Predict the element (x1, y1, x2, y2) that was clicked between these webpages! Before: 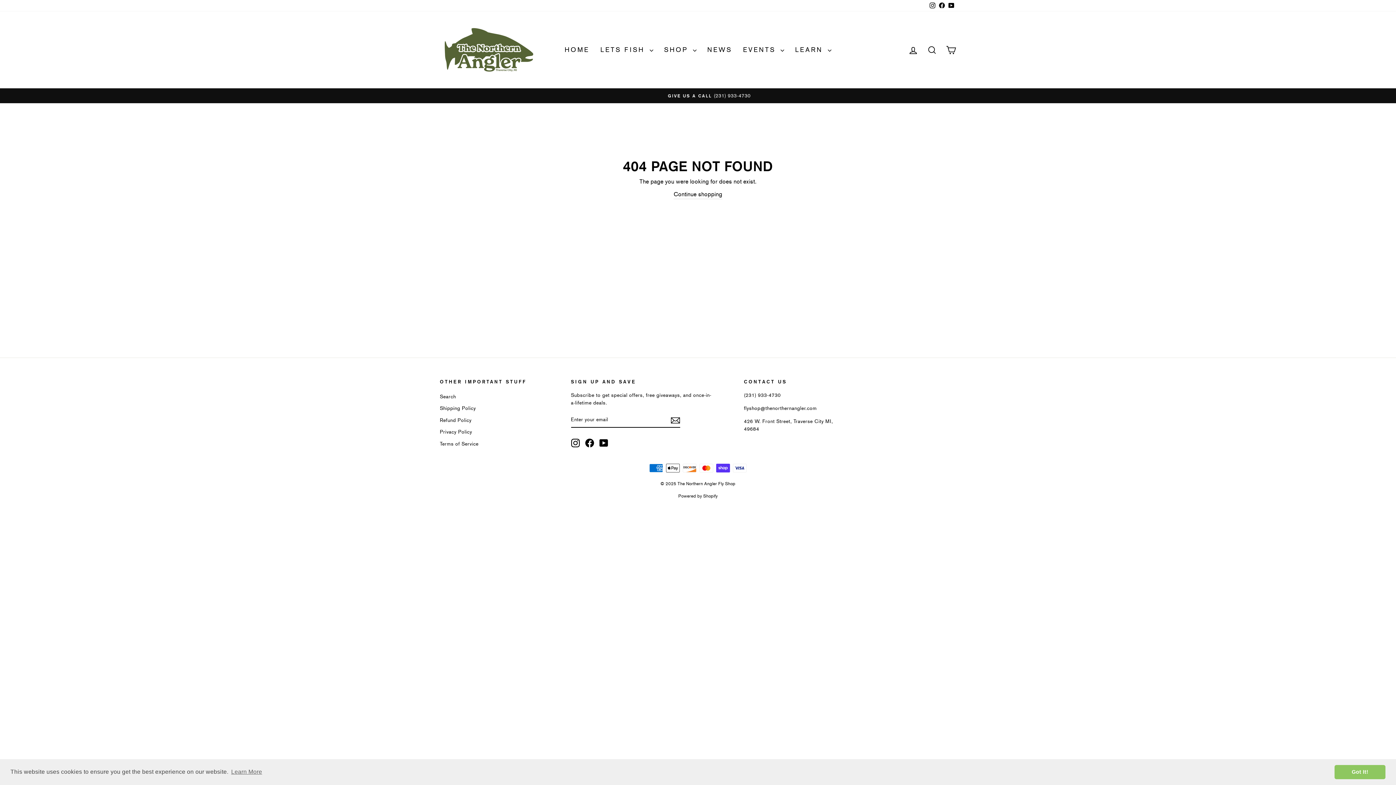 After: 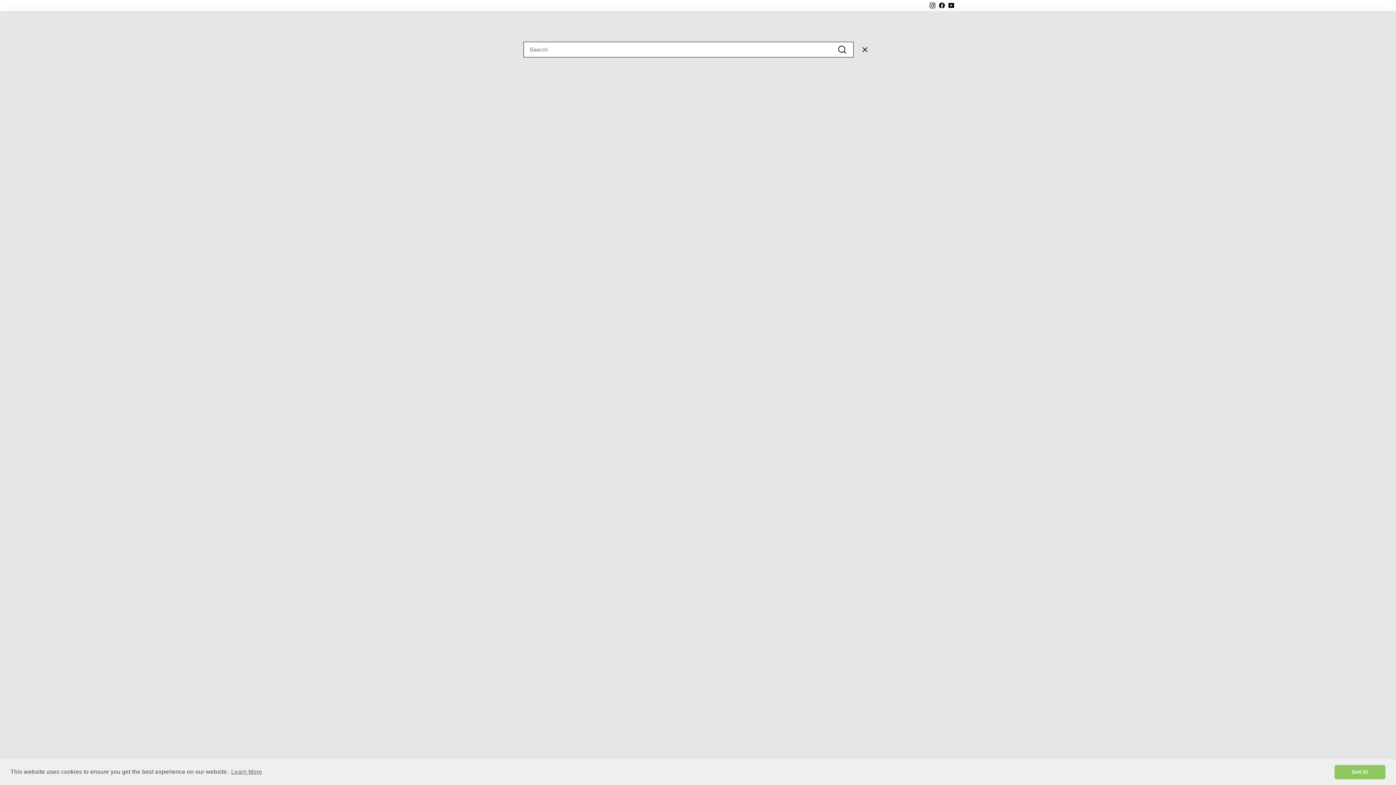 Action: bbox: (922, 41, 941, 57) label: SEARCH